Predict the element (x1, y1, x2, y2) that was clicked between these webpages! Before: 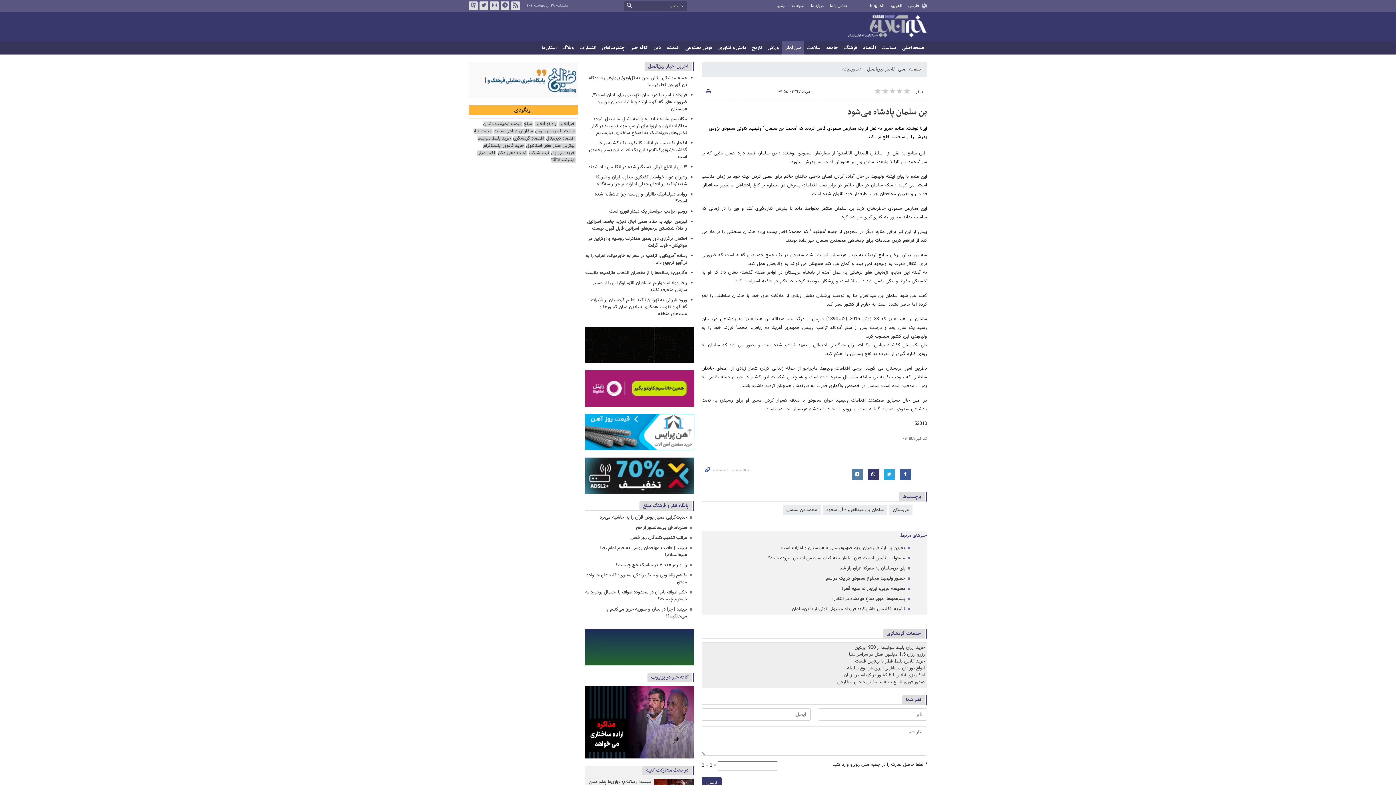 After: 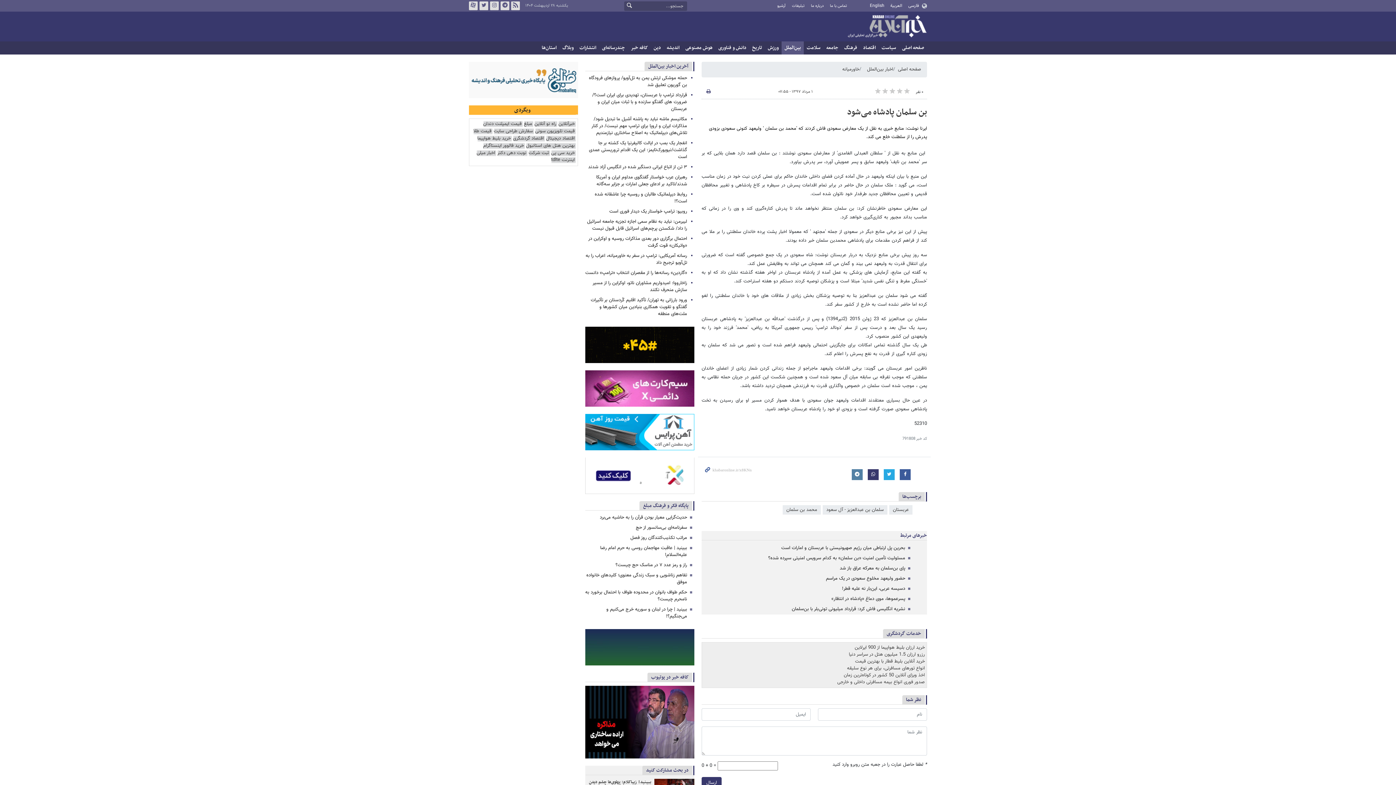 Action: bbox: (475, 149, 496, 156) label: اخبار میلی